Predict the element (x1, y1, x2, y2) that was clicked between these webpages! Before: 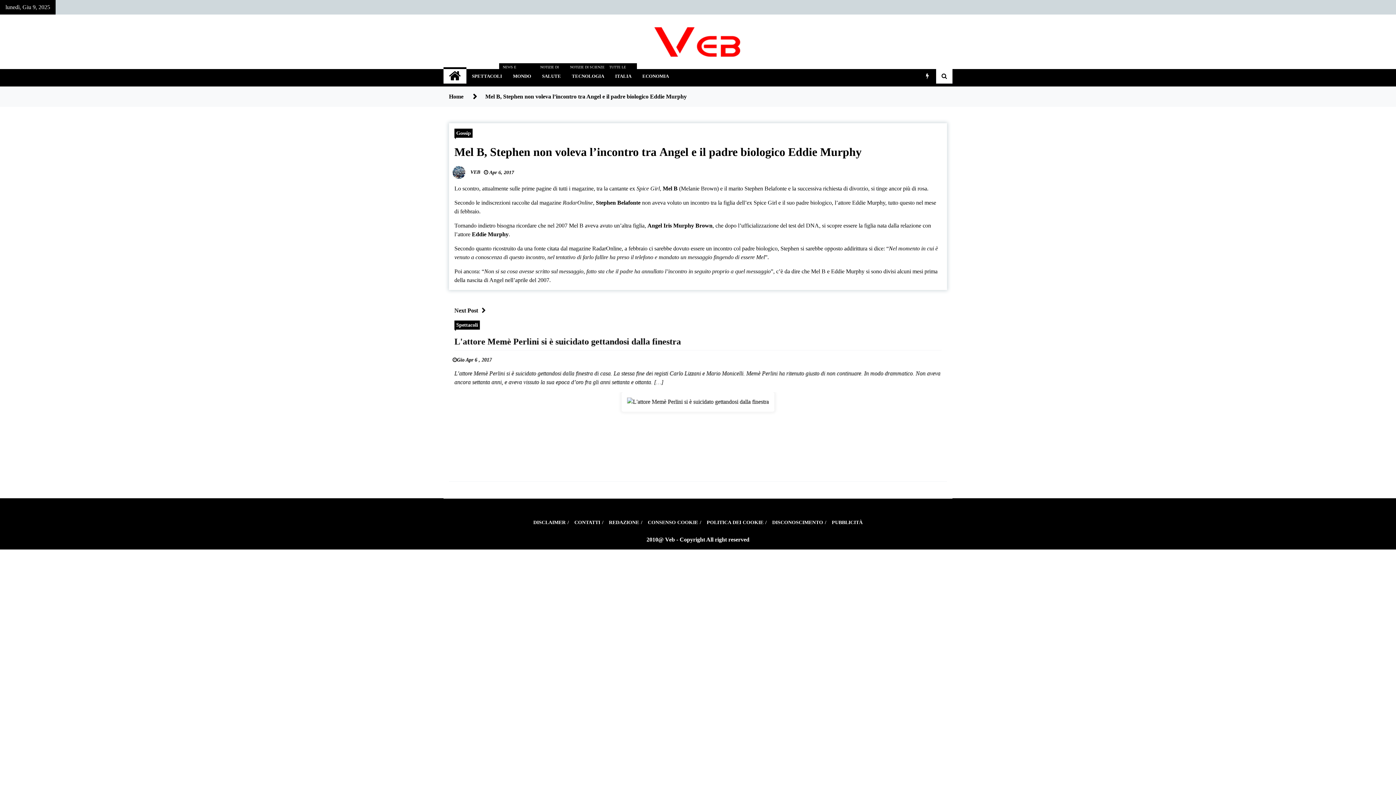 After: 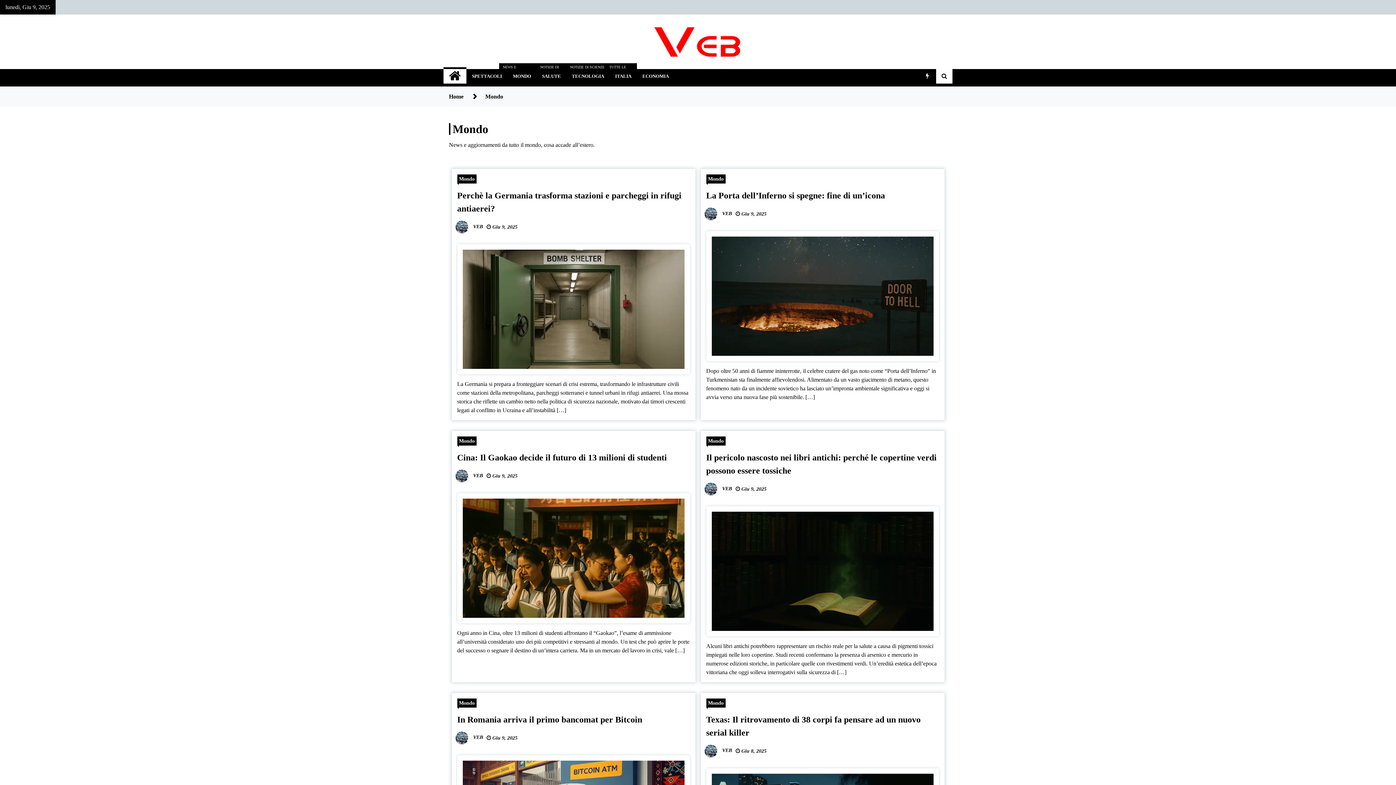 Action: label: MONDO
NEWS E AGGIORNAMENTI DA TUTTO IL MONDO, COSA ACCADE ALL’ESTERO. bbox: (507, 69, 536, 83)